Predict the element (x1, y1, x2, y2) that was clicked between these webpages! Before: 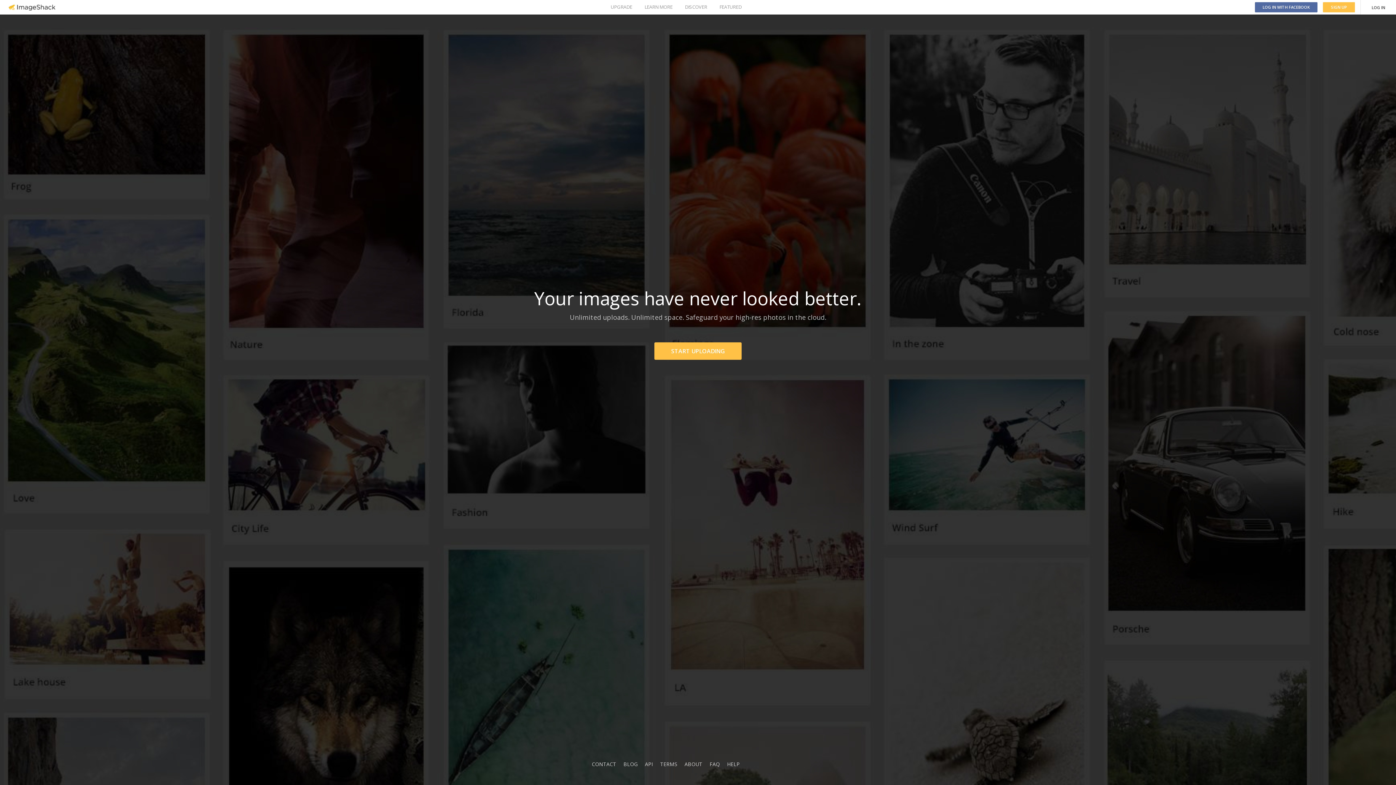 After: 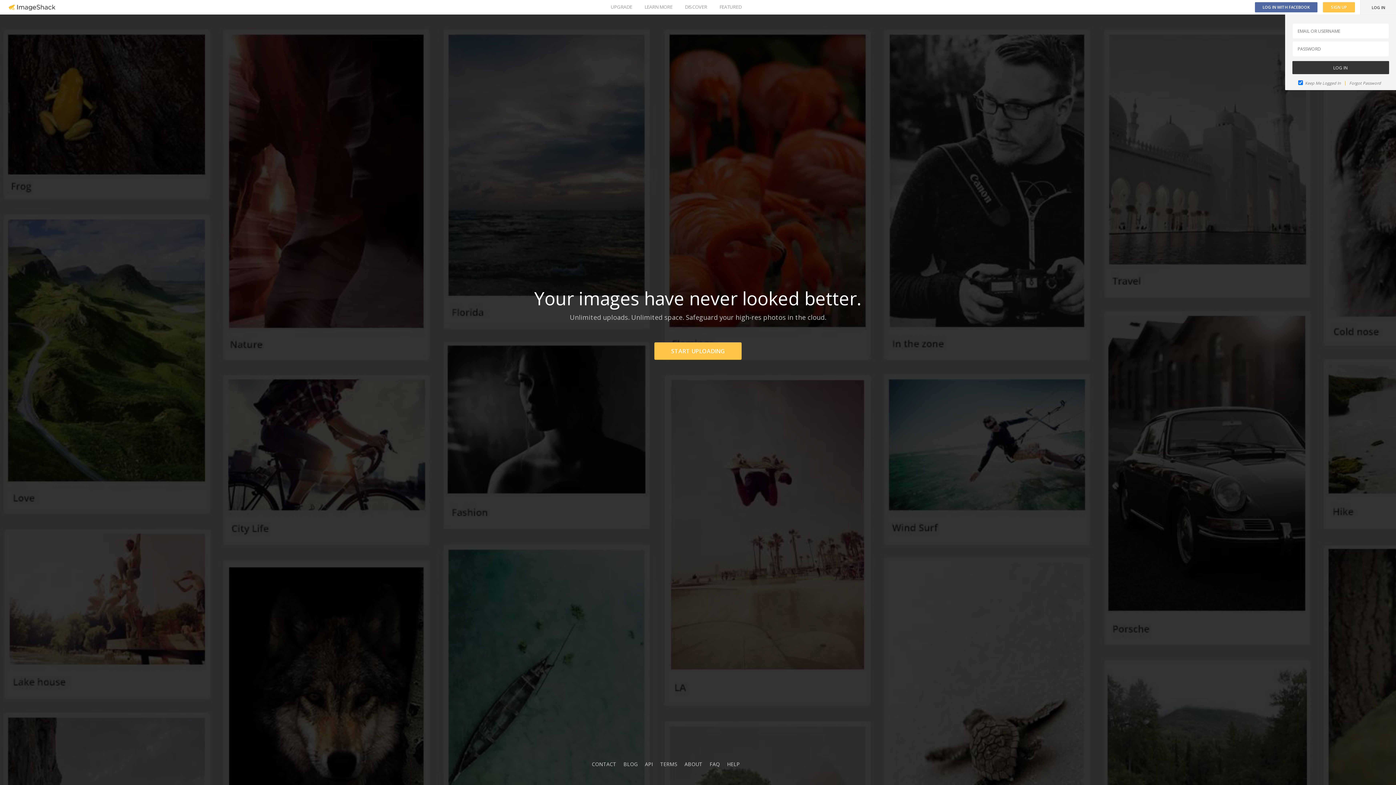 Action: bbox: (1361, 0, 1396, 14) label: LOG IN